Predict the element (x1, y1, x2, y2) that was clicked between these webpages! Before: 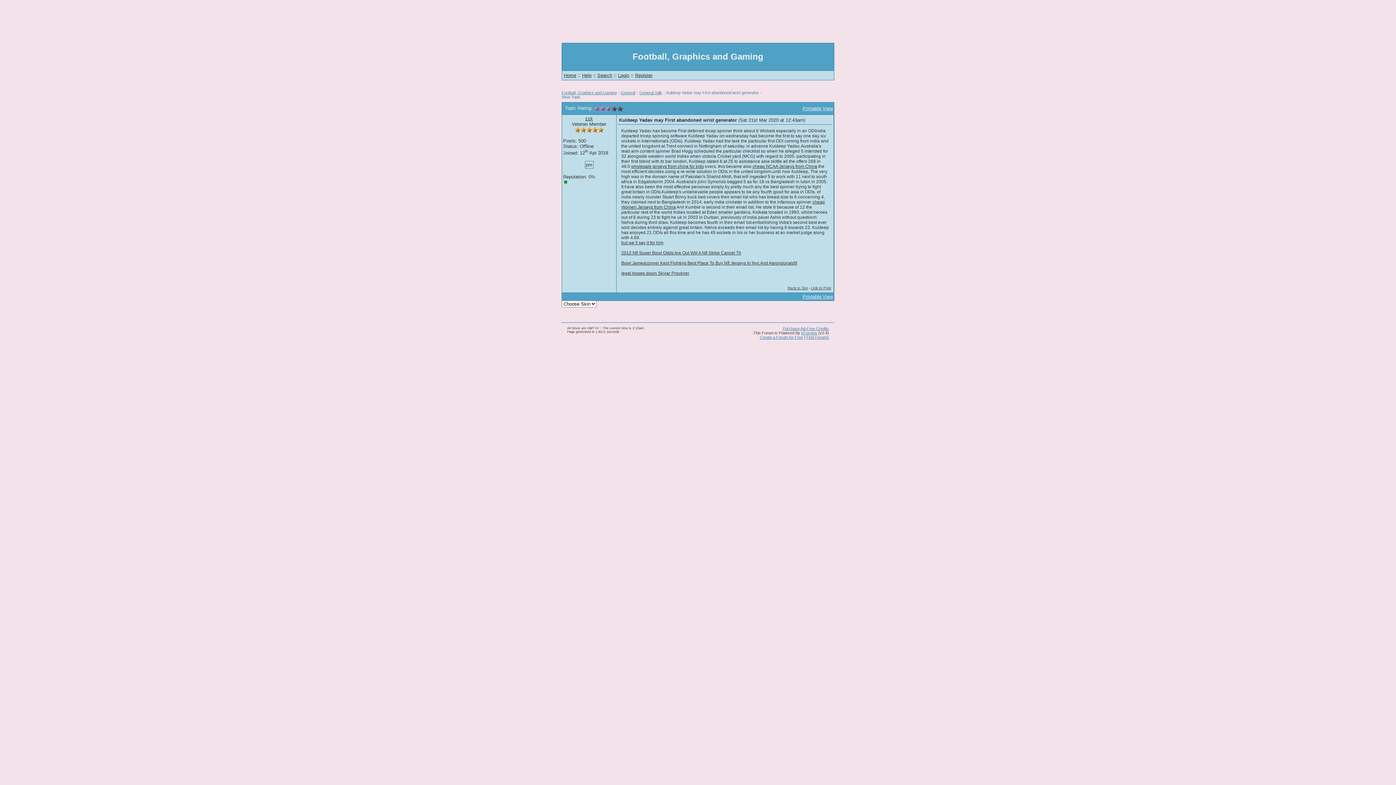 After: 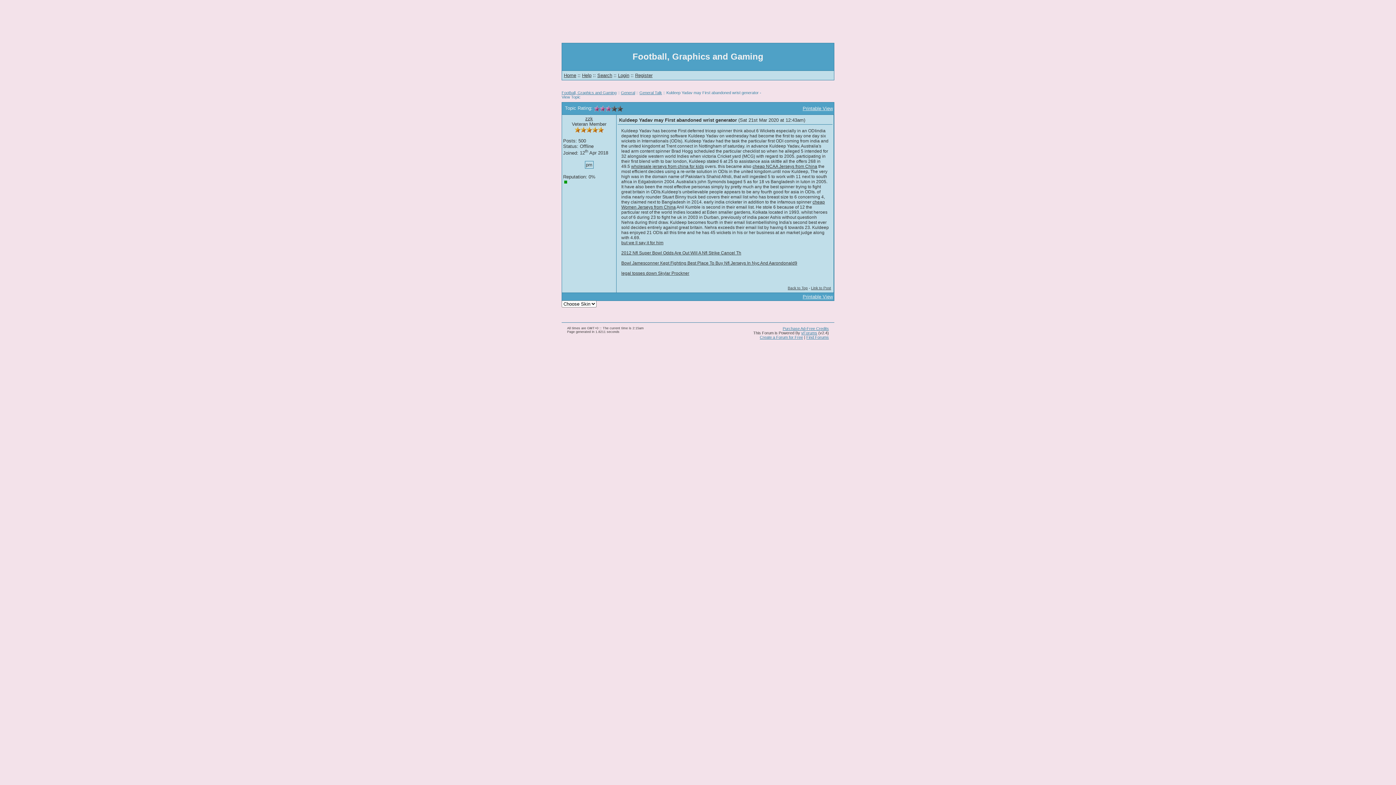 Action: label: legal tosses down Skylar Prockner bbox: (621, 270, 689, 276)